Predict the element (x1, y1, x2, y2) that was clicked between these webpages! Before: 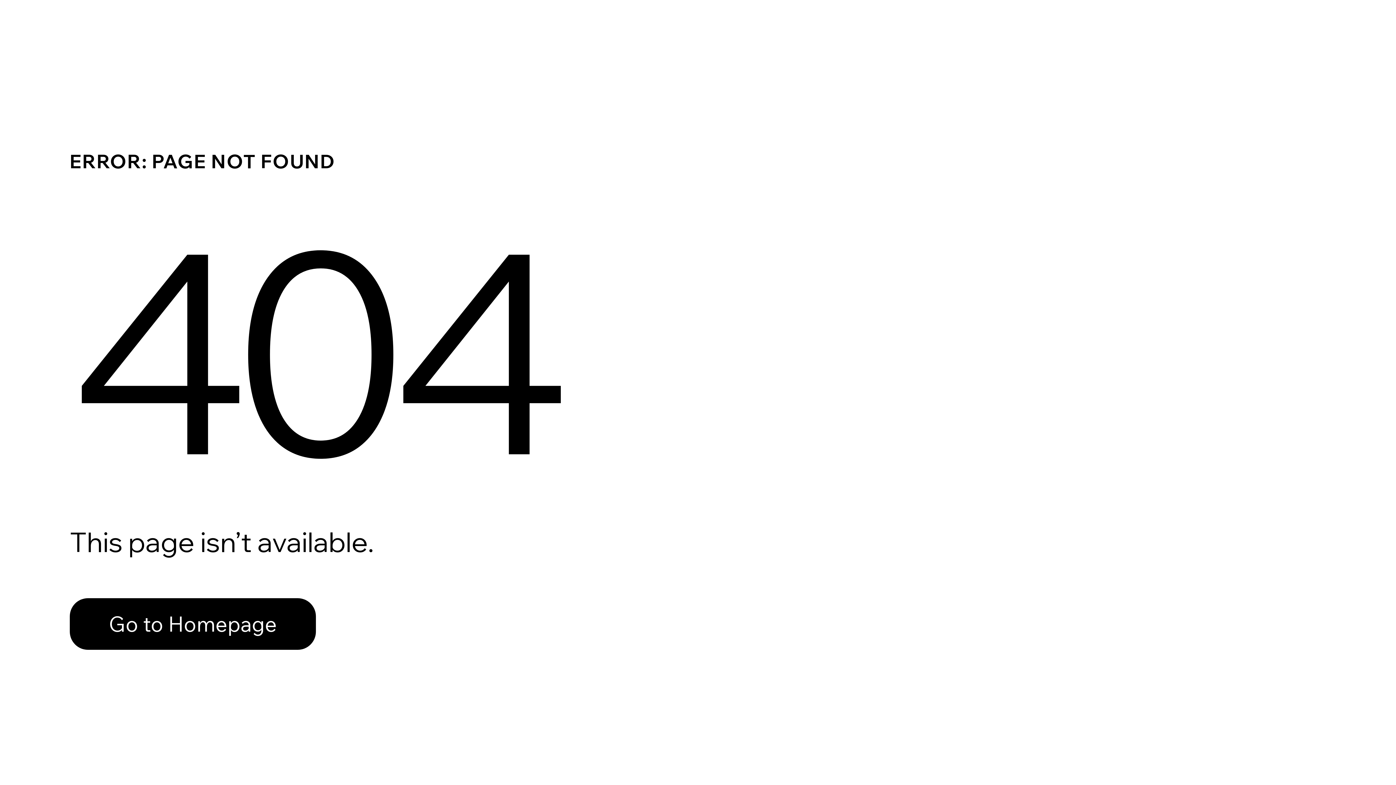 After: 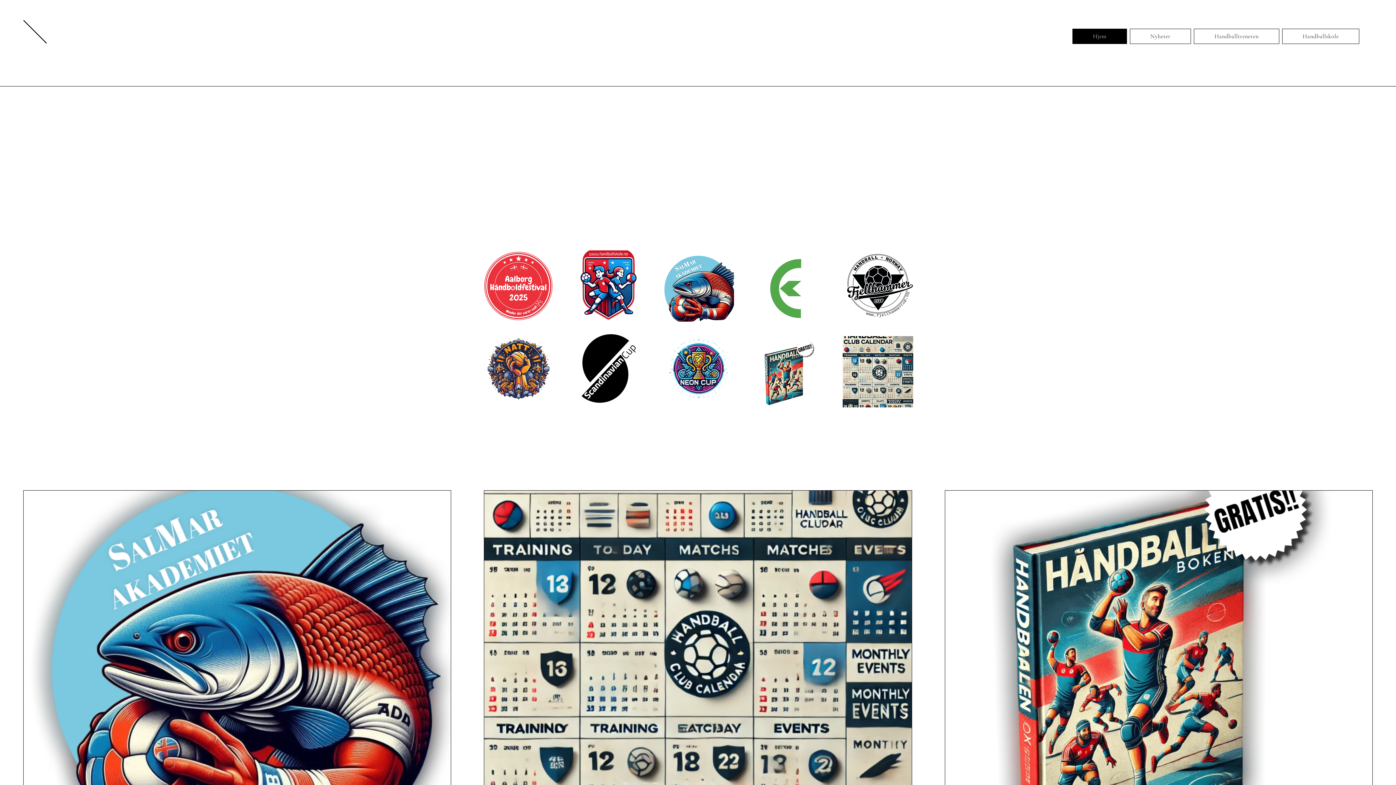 Action: label: Go to Homepage bbox: (69, 582, 768, 659)